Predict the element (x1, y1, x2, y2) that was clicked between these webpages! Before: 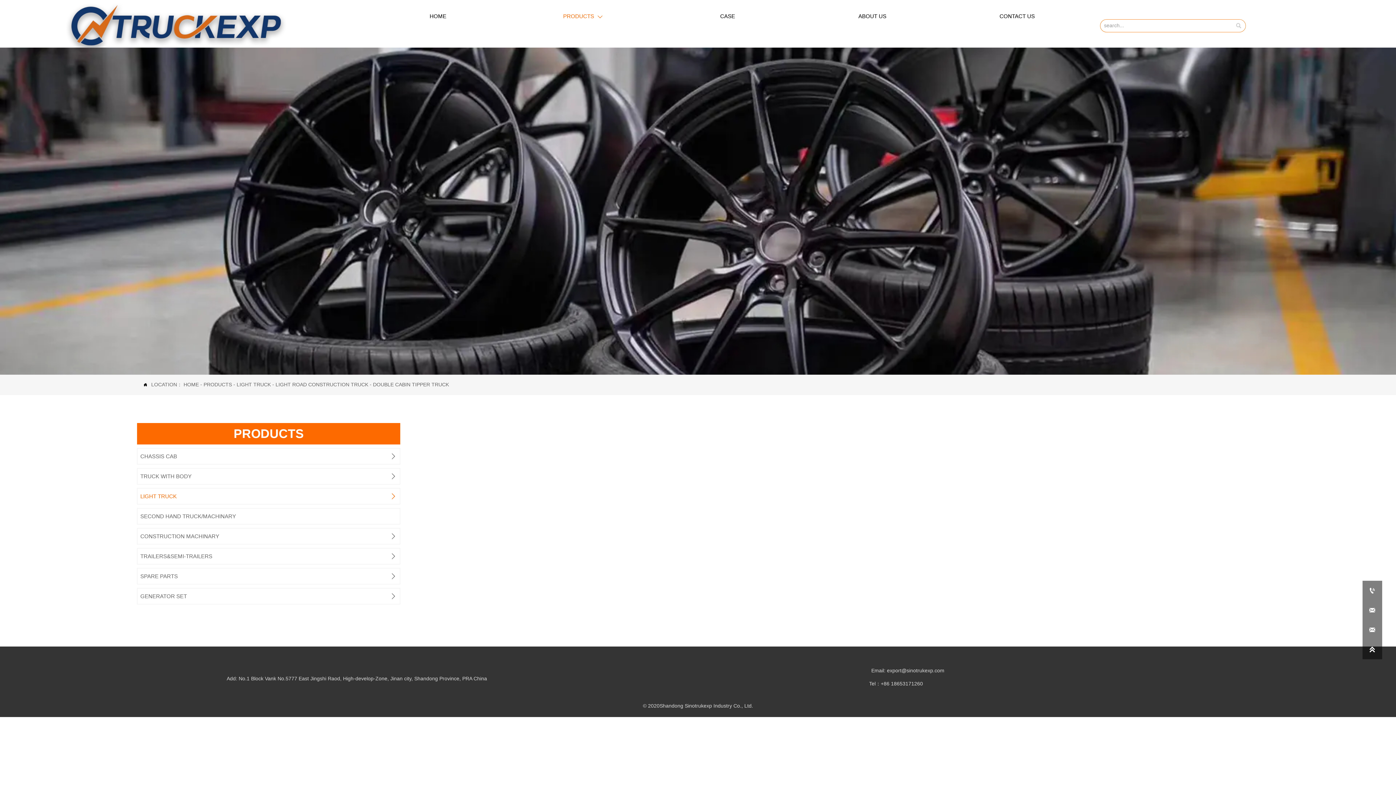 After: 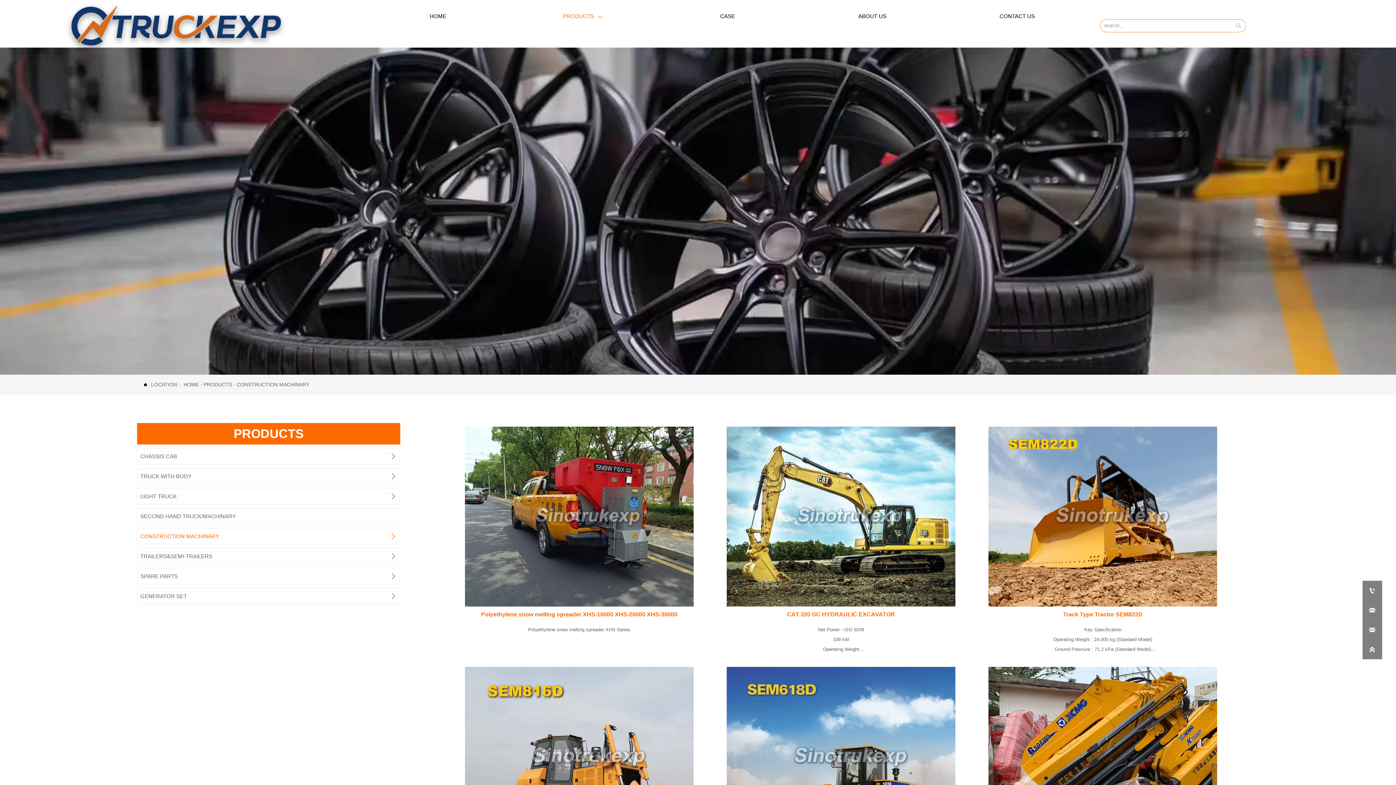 Action: label: CONSTRUCTION MACHINARY

 bbox: (137, 528, 400, 544)